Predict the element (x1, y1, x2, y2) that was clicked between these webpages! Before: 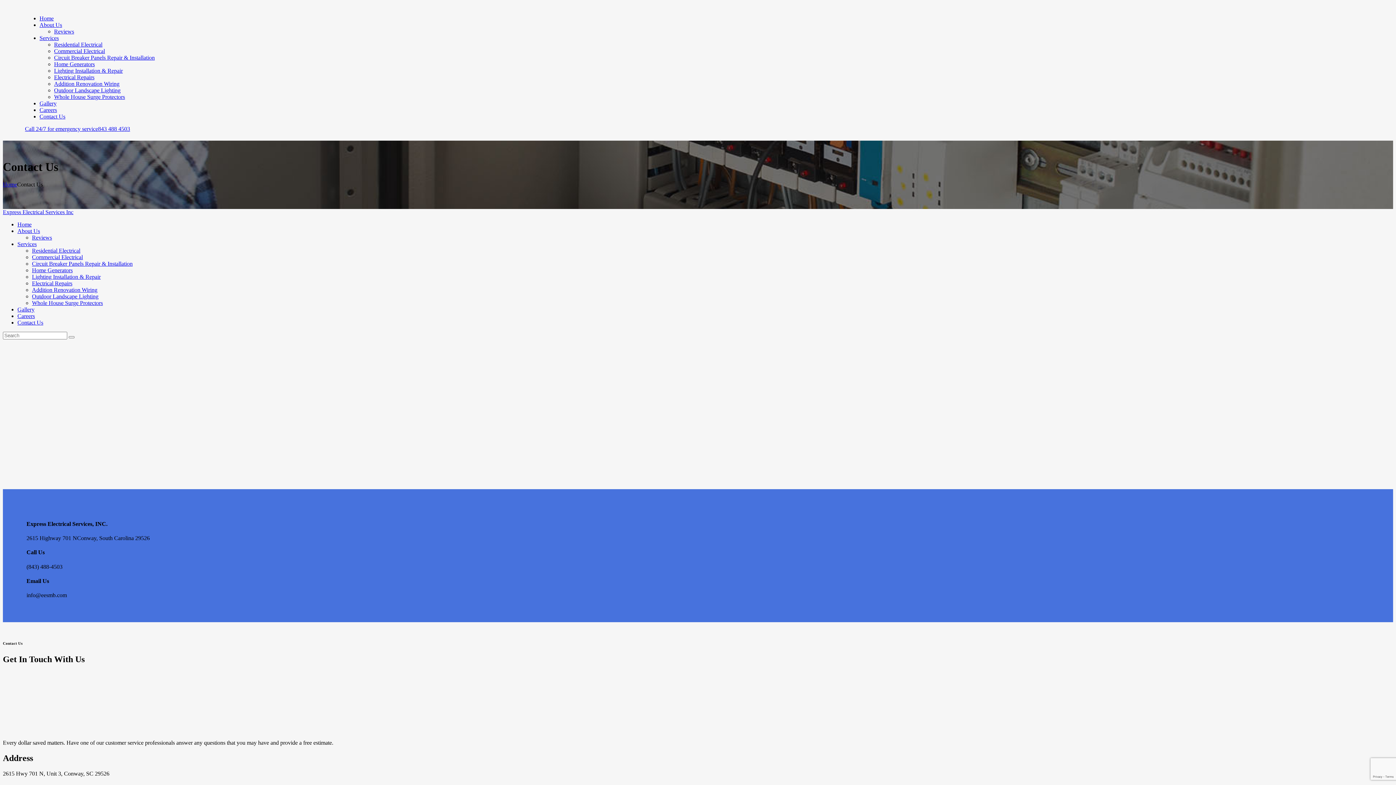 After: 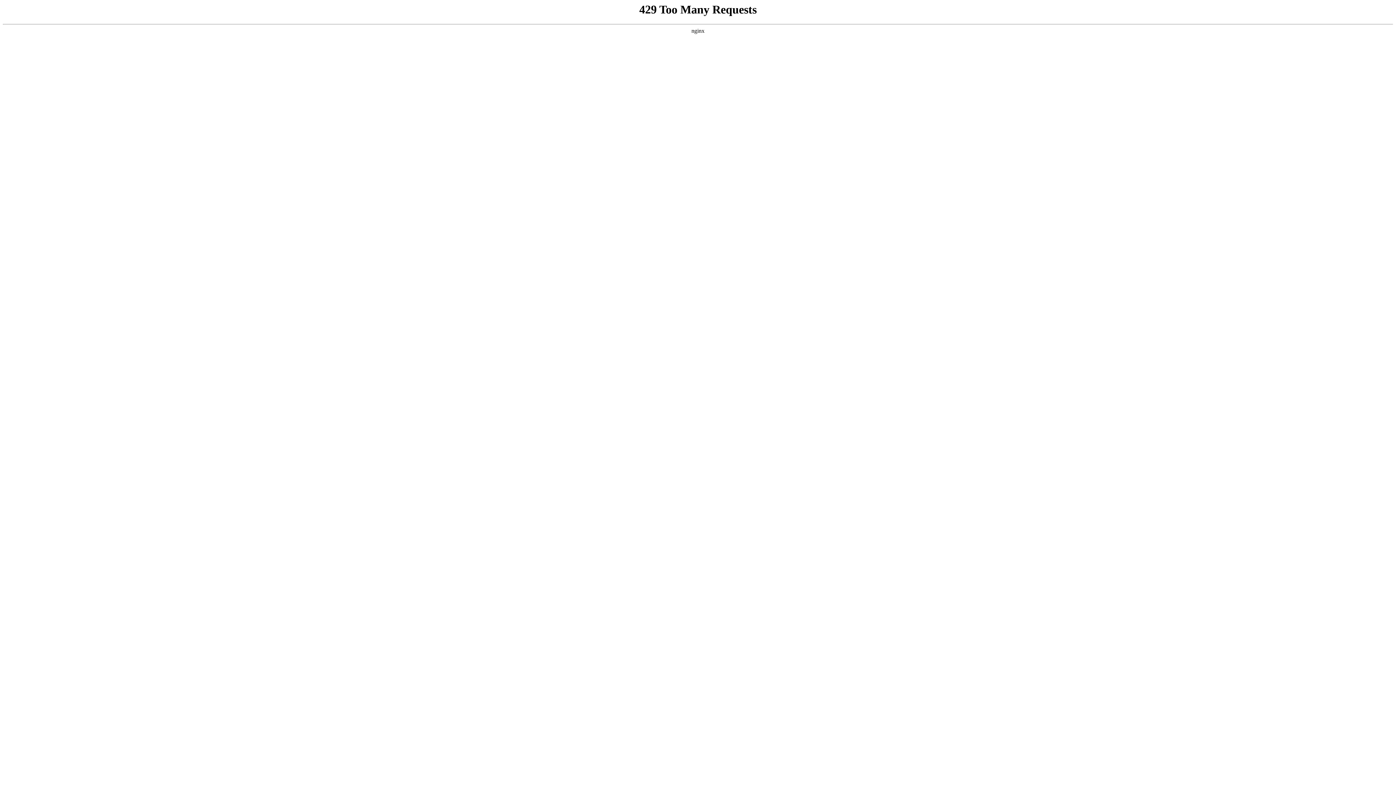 Action: label: Electrical Repairs bbox: (54, 74, 94, 80)